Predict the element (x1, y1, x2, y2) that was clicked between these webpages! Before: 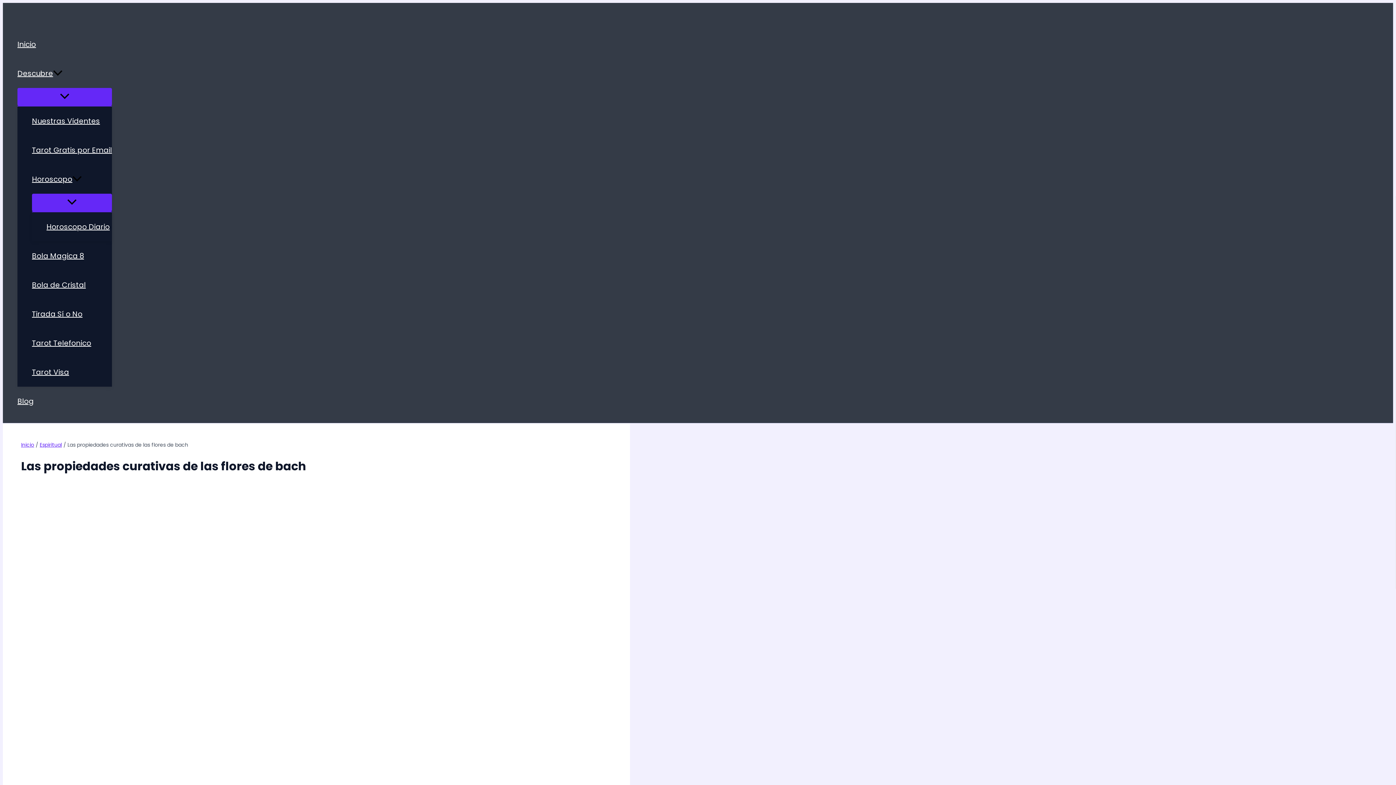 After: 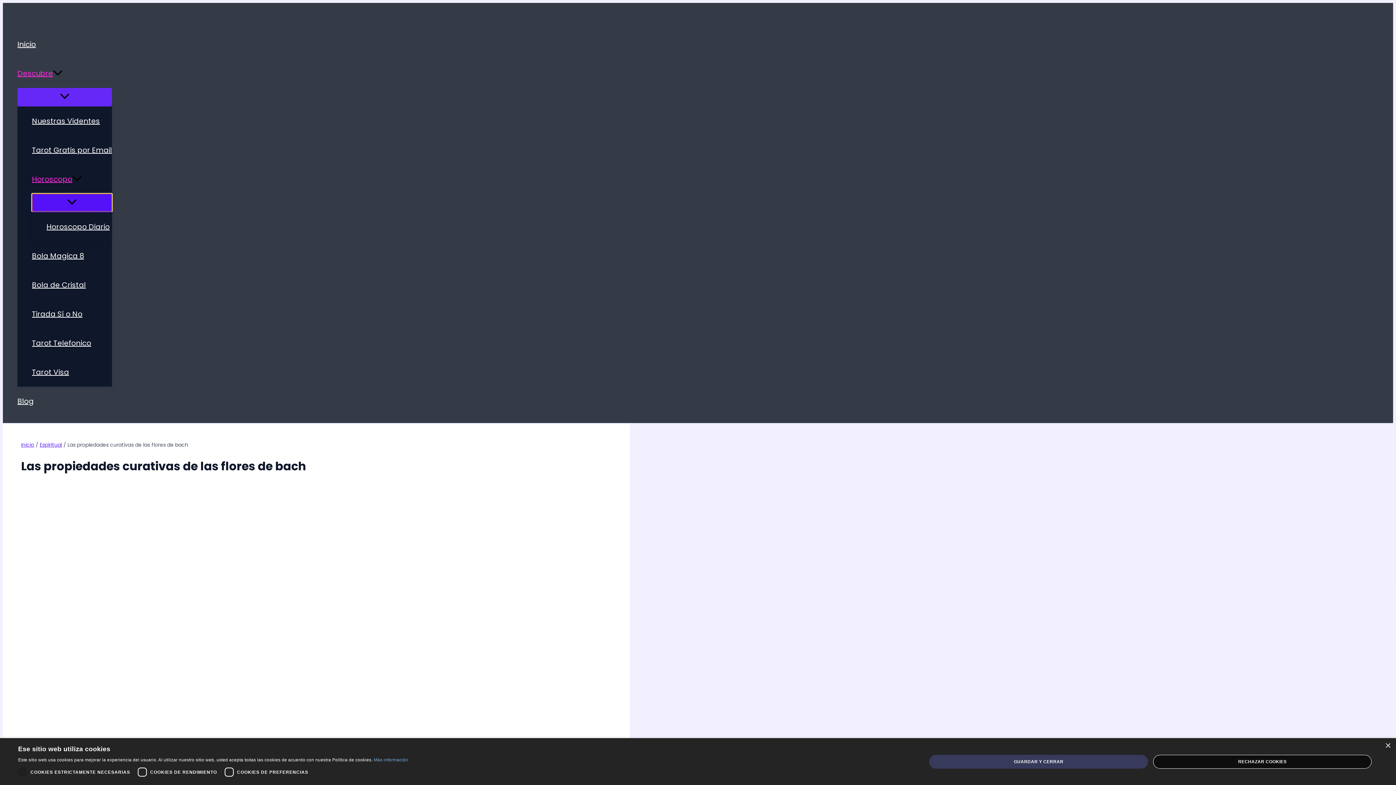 Action: label: Alternar menú bbox: (32, 193, 112, 211)